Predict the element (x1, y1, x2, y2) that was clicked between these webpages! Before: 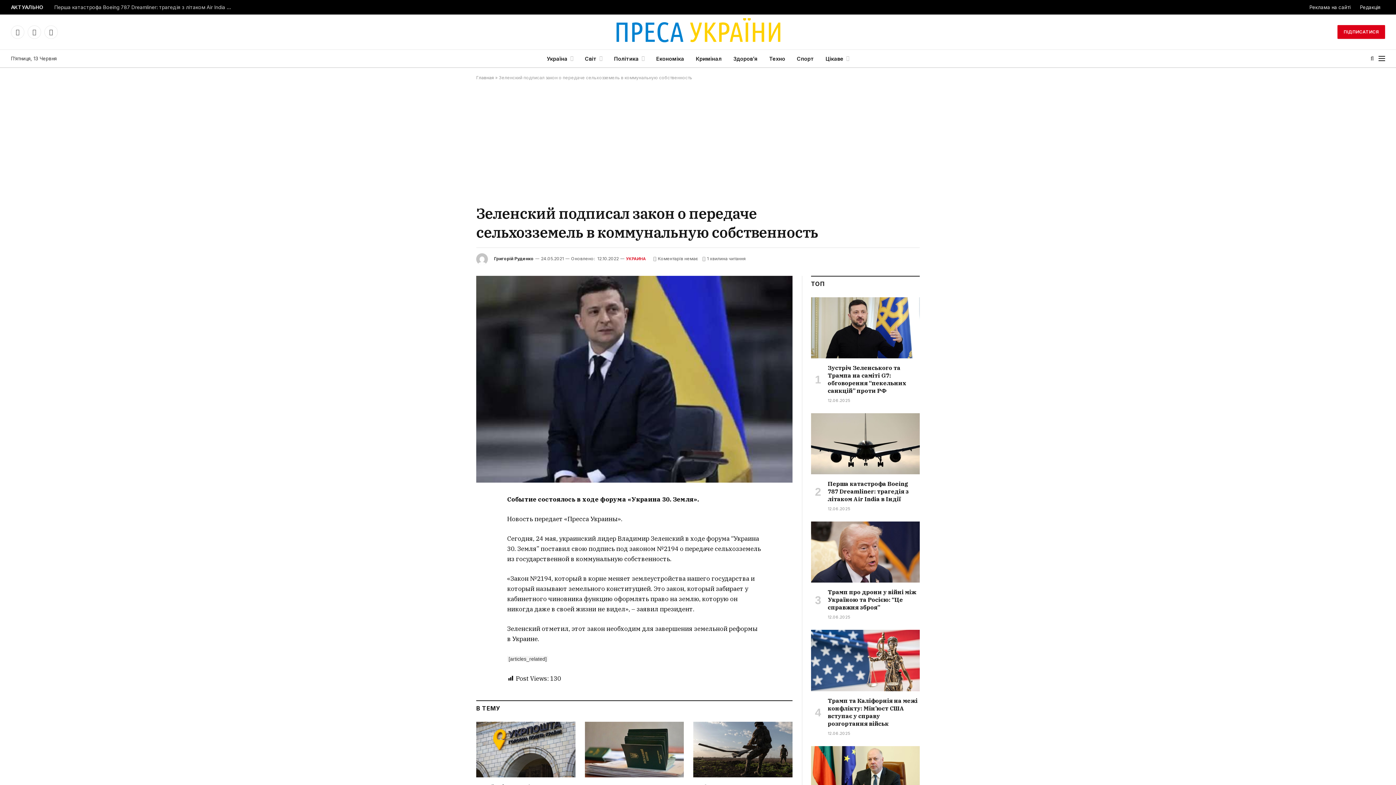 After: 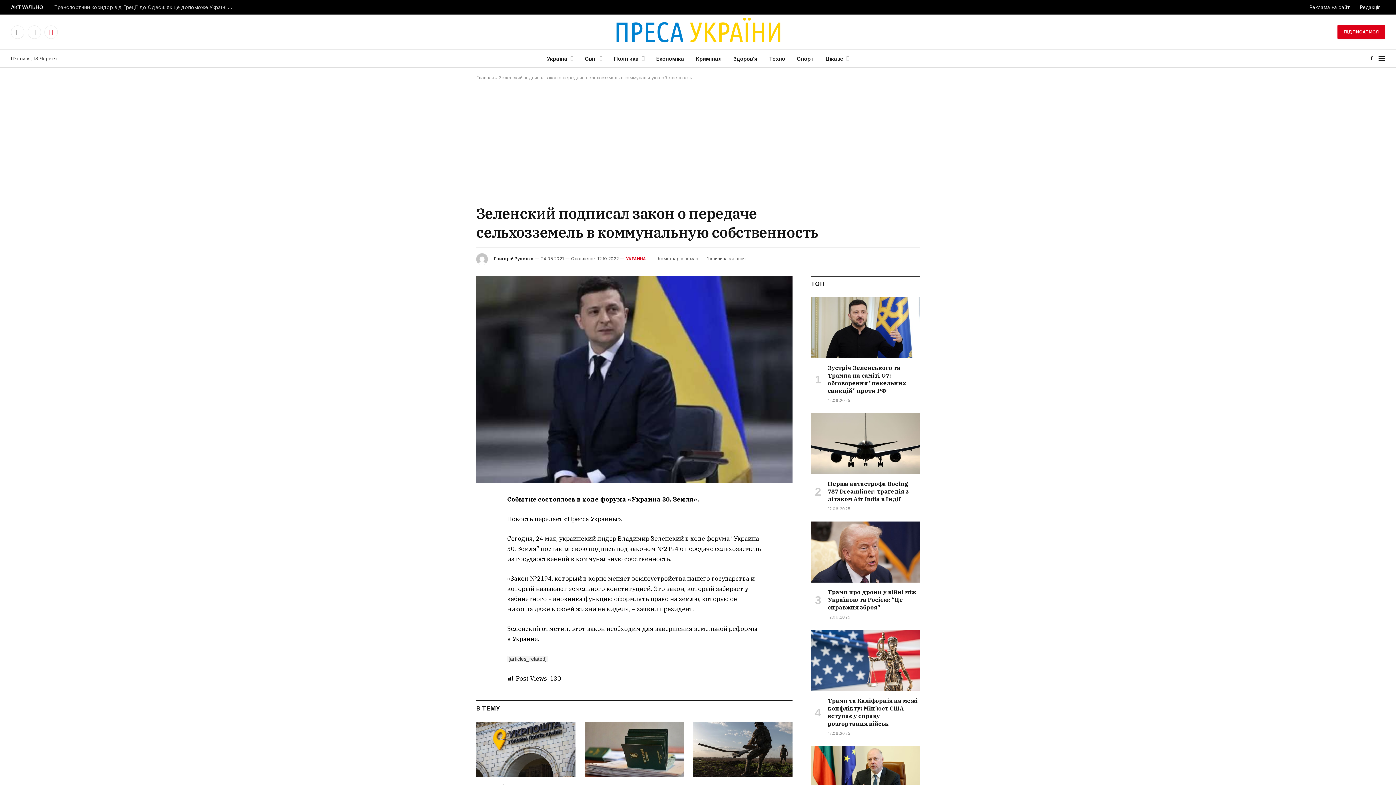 Action: label: RSS bbox: (44, 25, 57, 38)